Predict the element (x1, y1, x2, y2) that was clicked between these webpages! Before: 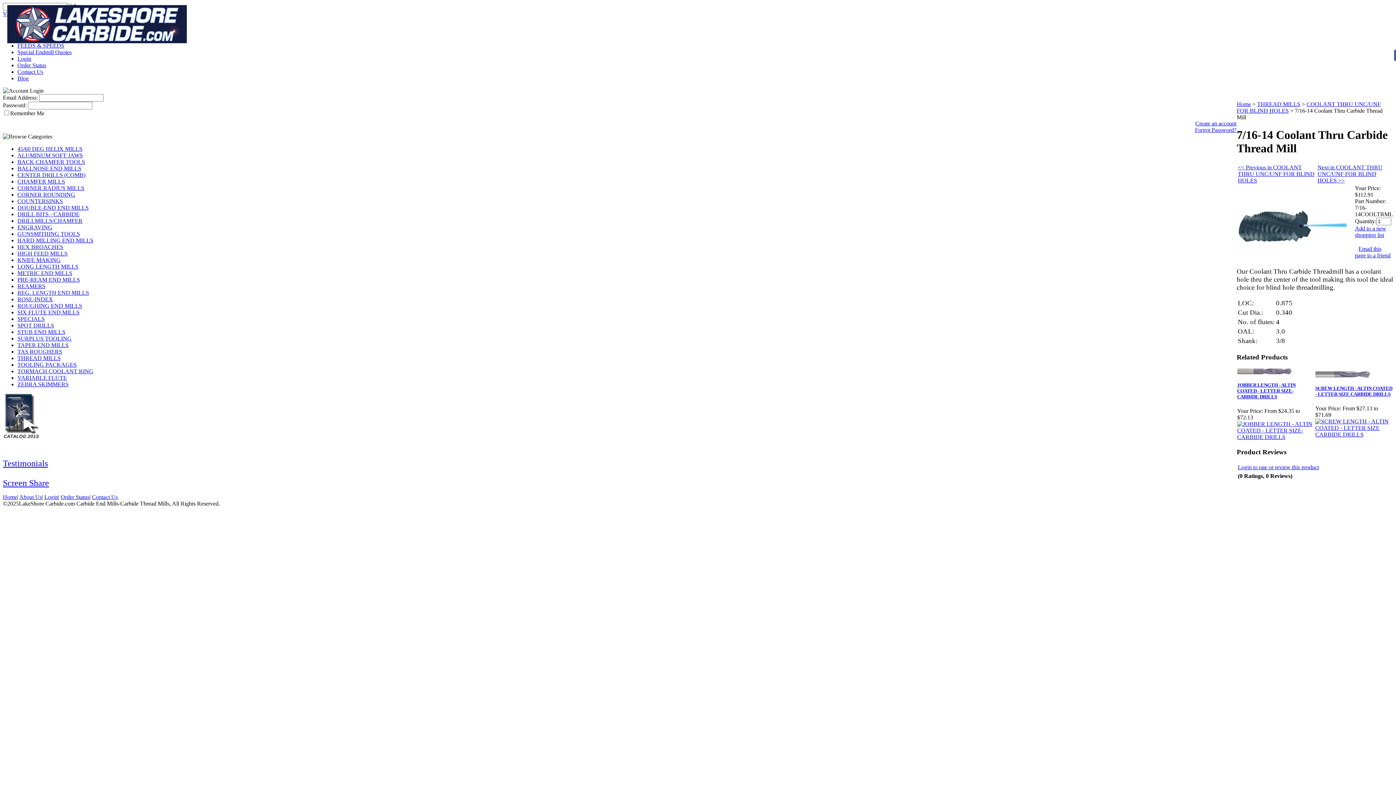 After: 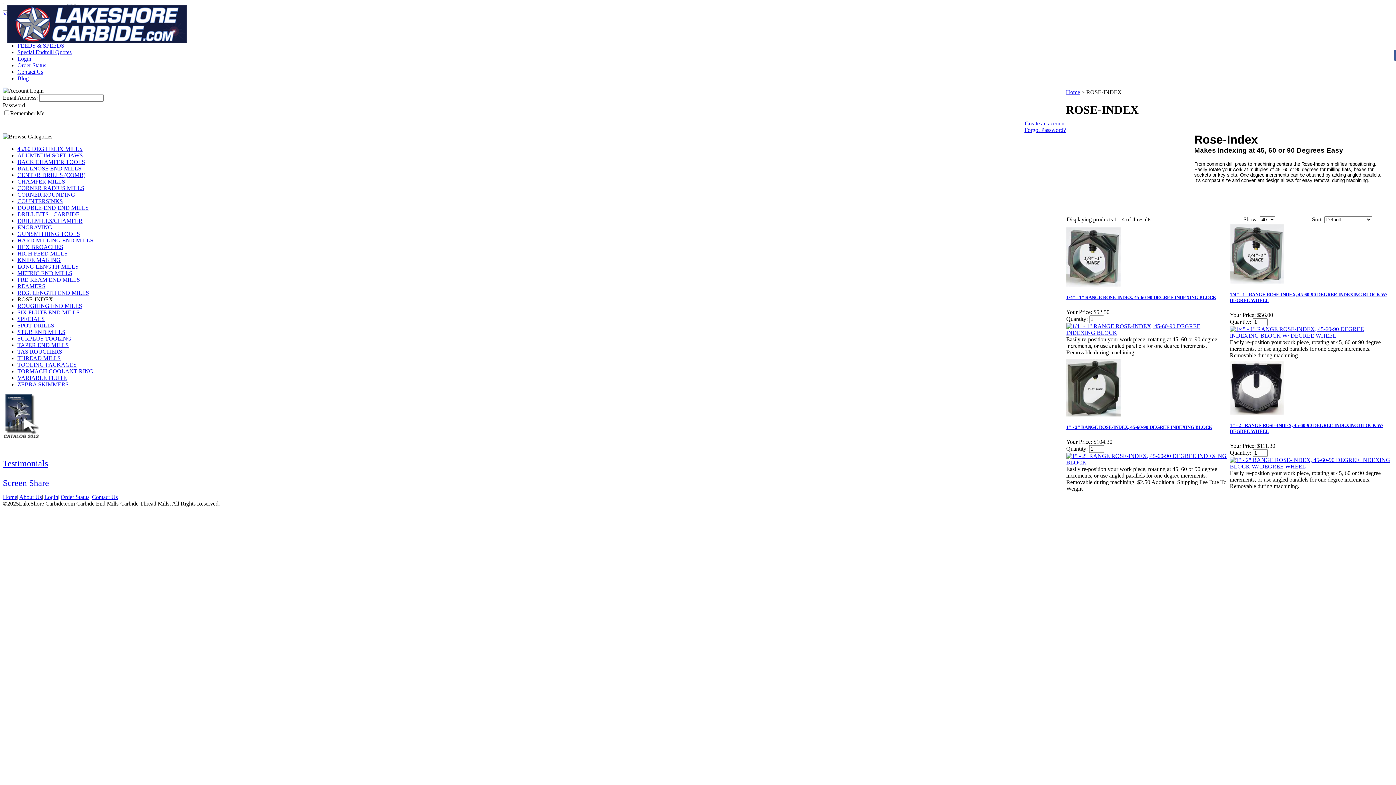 Action: bbox: (17, 296, 53, 302) label: ROSE-INDEX